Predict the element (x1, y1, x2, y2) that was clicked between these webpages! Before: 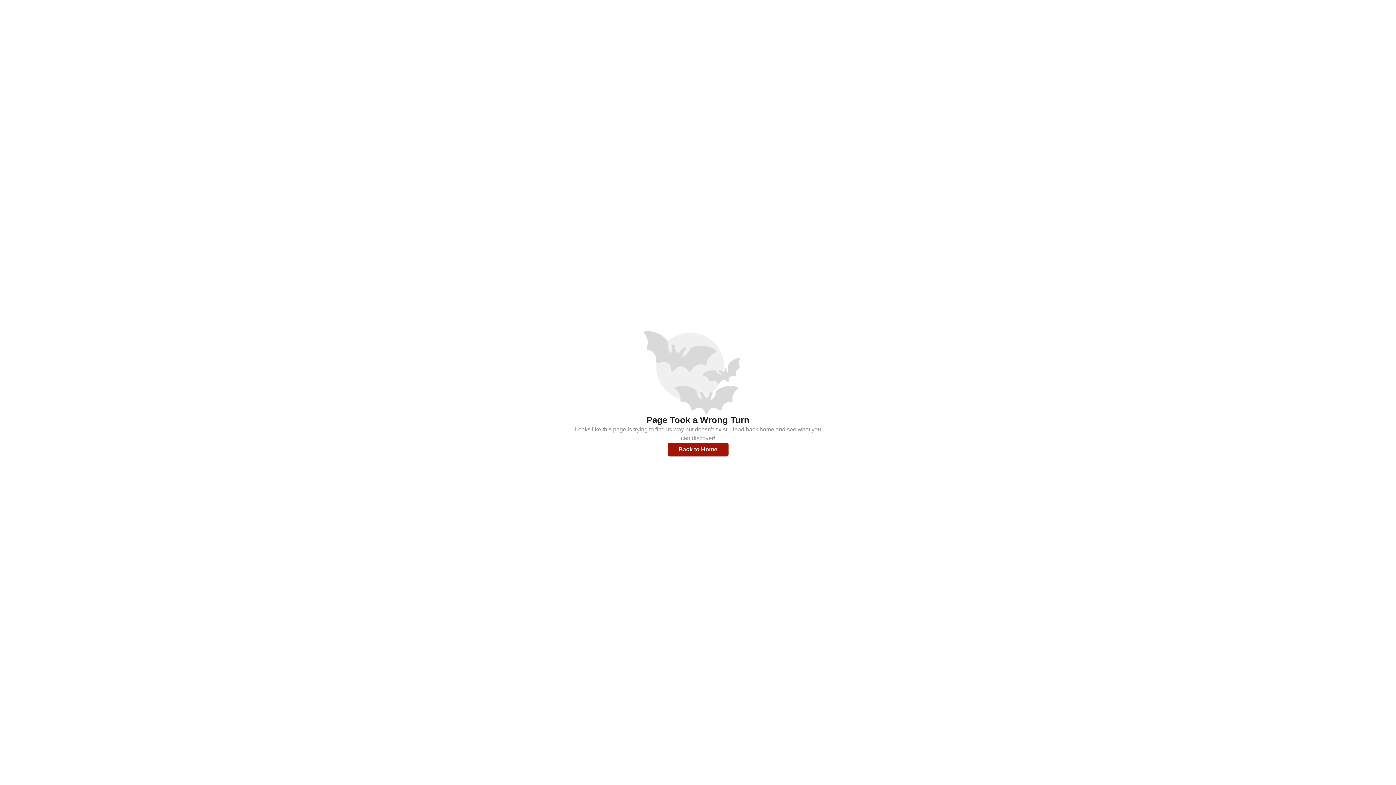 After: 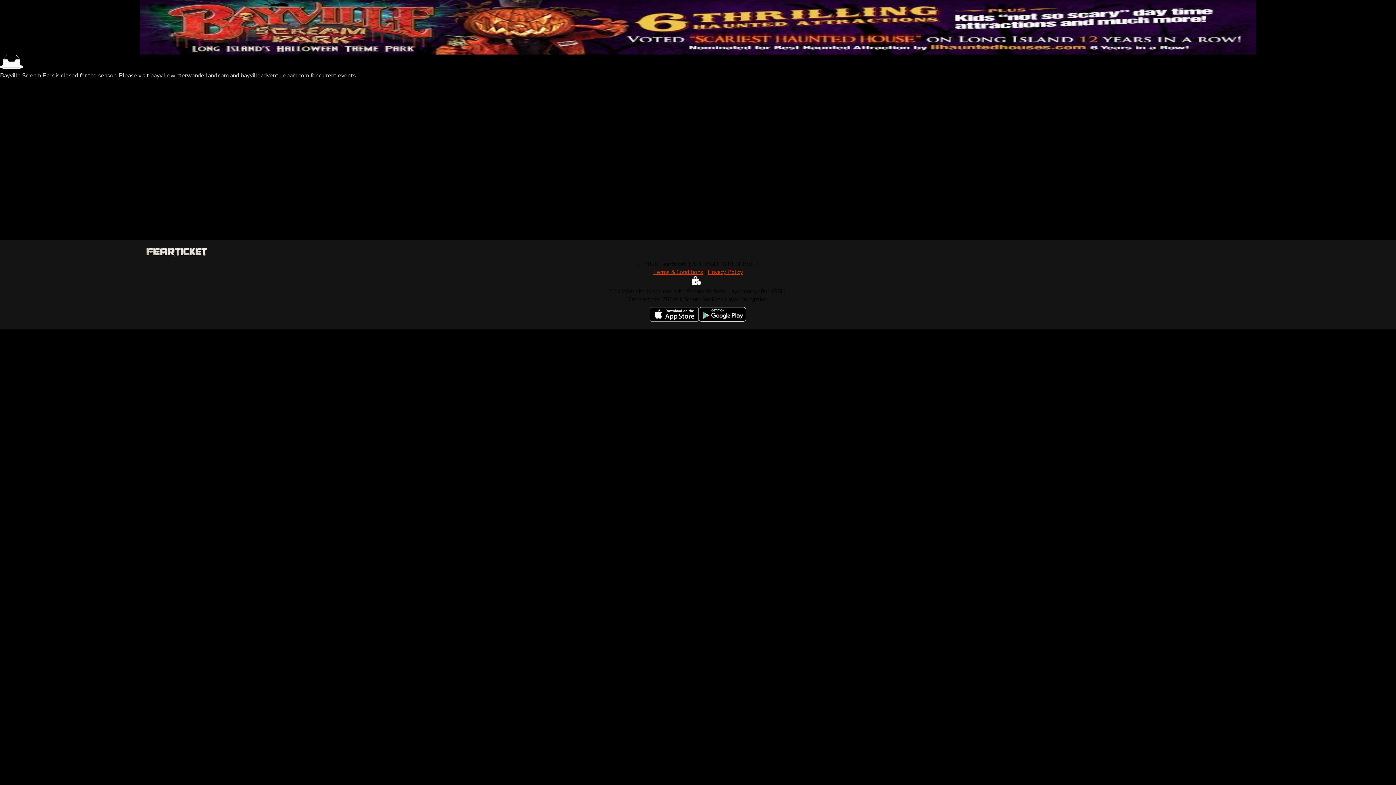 Action: bbox: (678, 446, 717, 453) label: Back to Home